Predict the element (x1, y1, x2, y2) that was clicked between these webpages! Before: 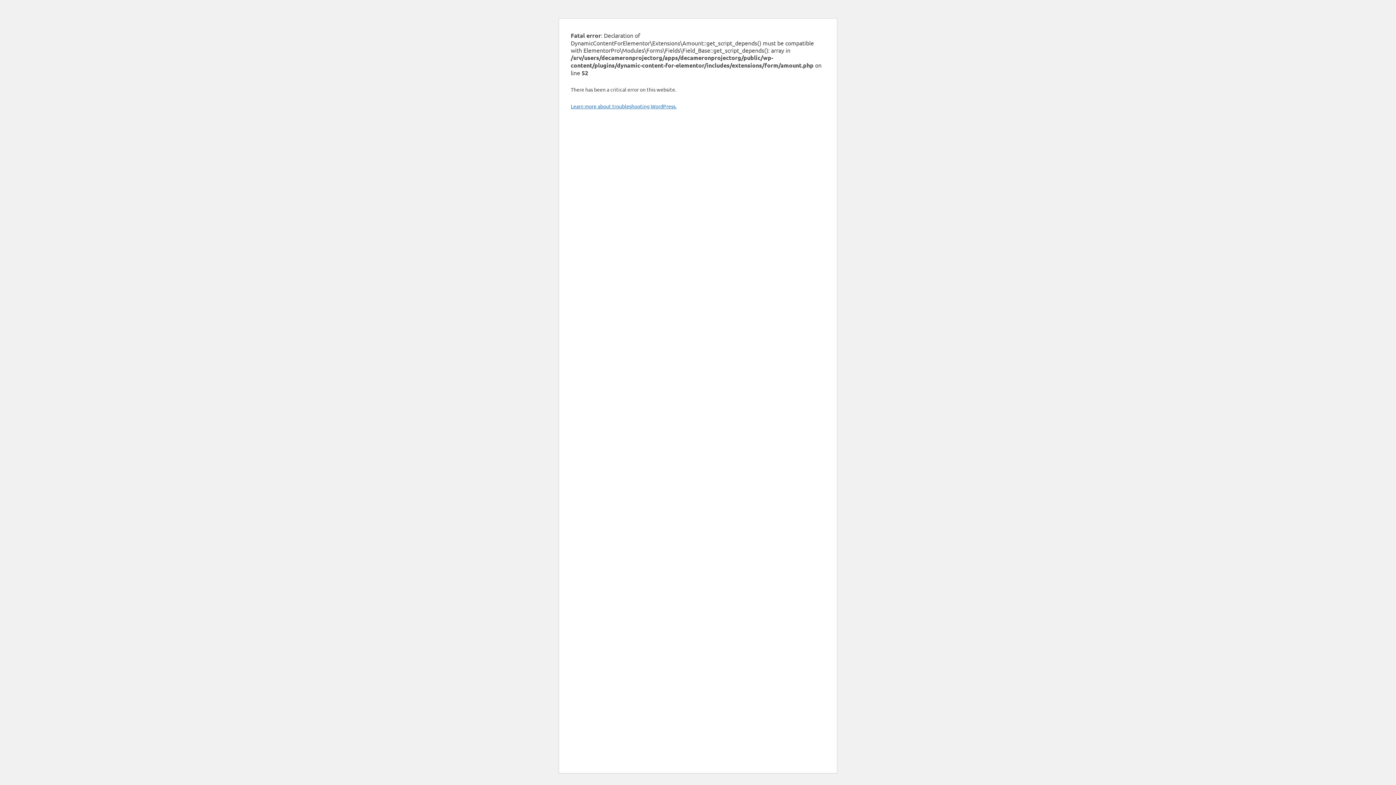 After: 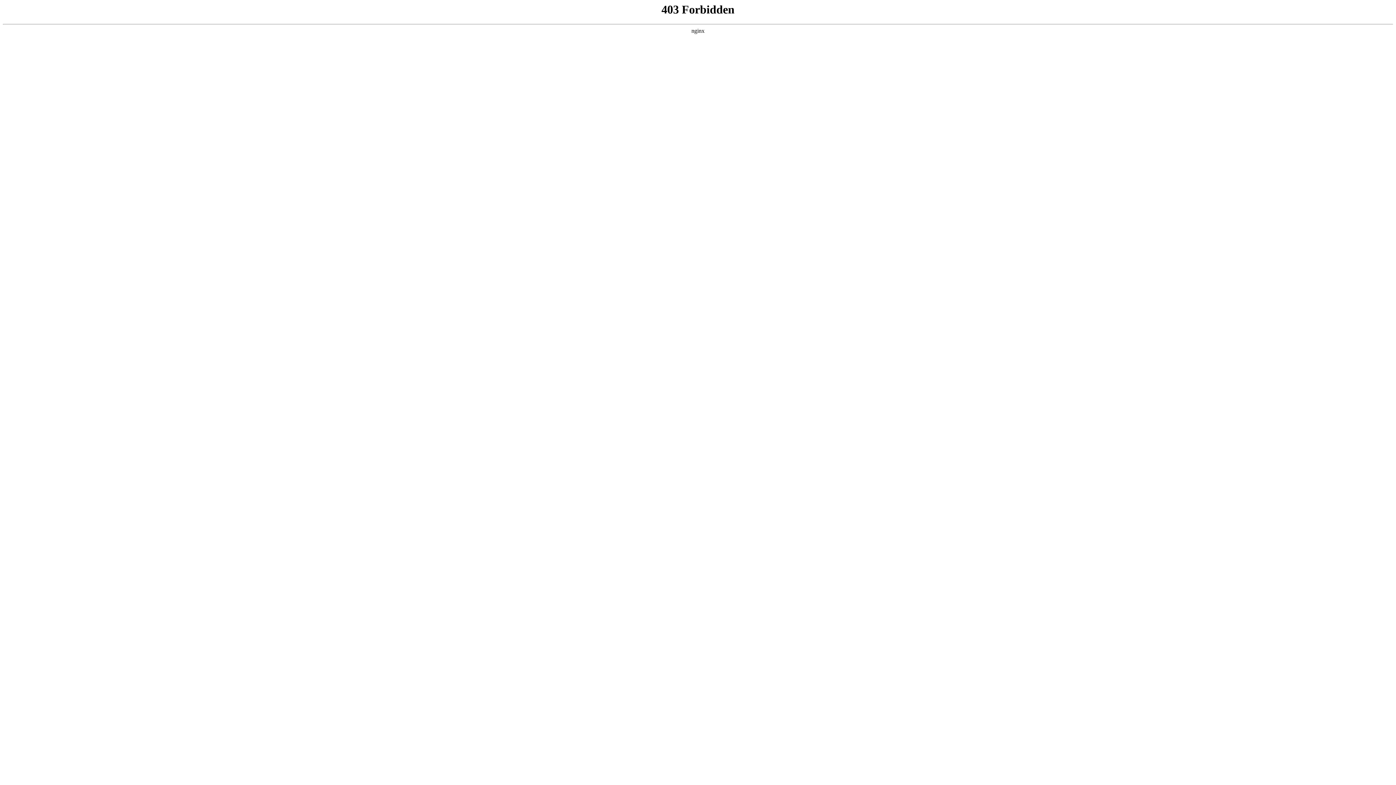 Action: label: Learn more about troubleshooting WordPress. bbox: (570, 102, 676, 109)